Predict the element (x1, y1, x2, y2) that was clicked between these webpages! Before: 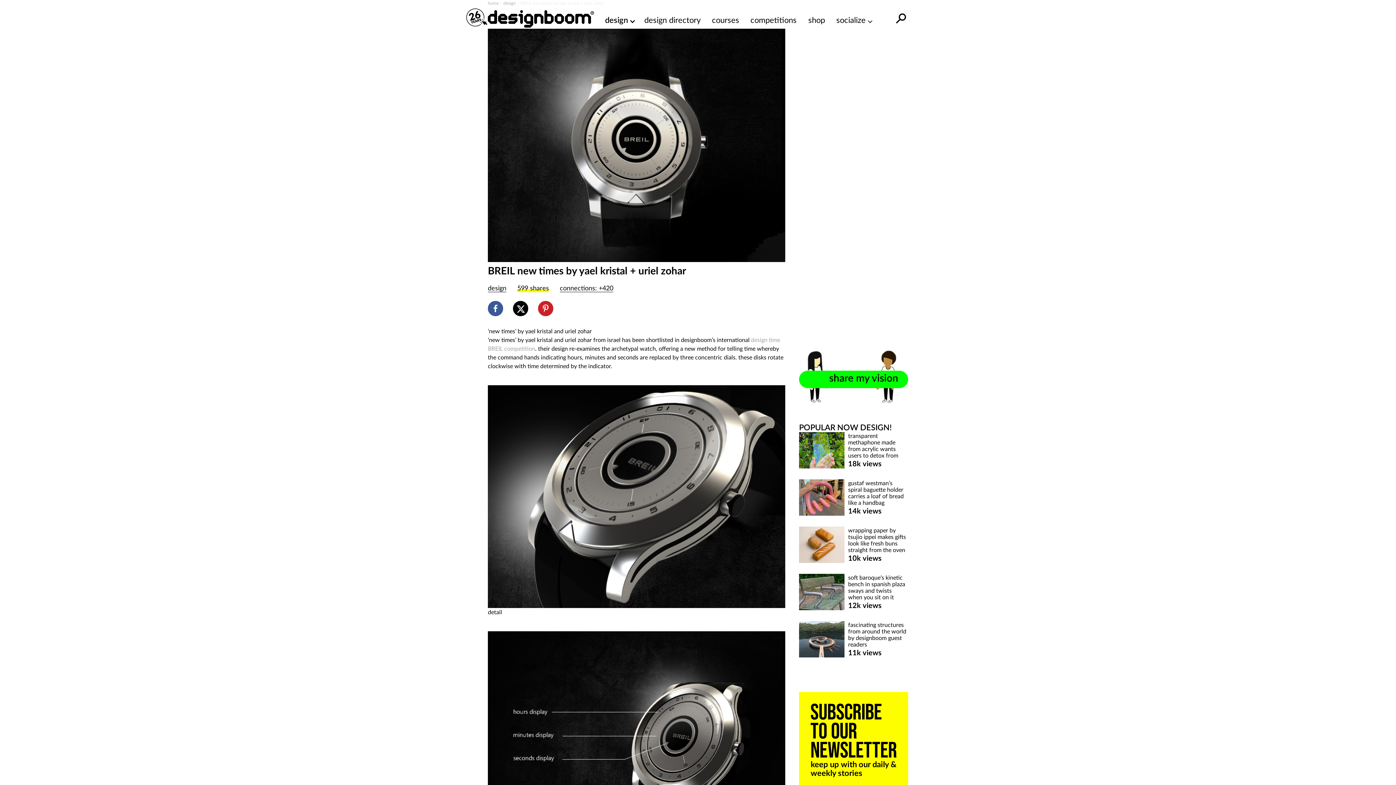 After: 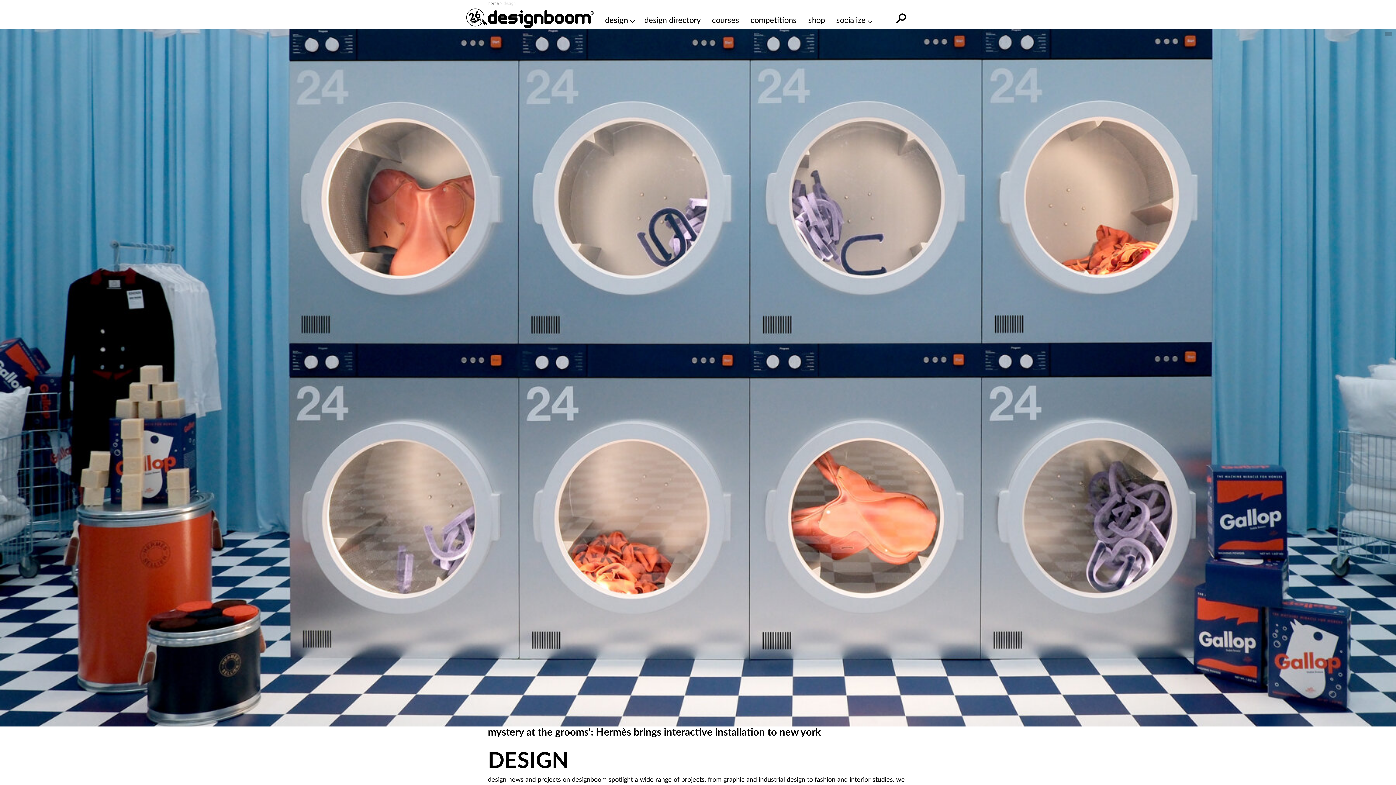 Action: bbox: (503, 1, 516, 5) label: design